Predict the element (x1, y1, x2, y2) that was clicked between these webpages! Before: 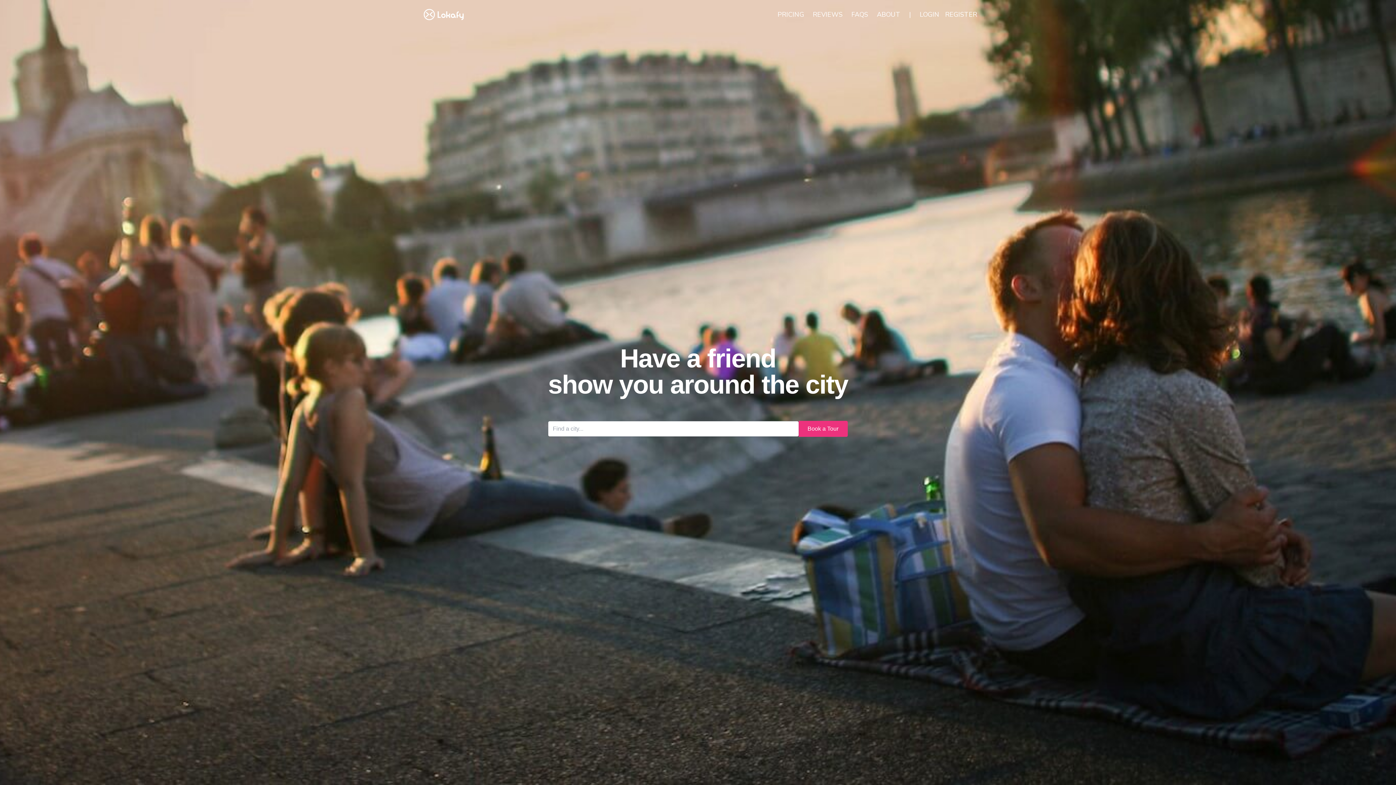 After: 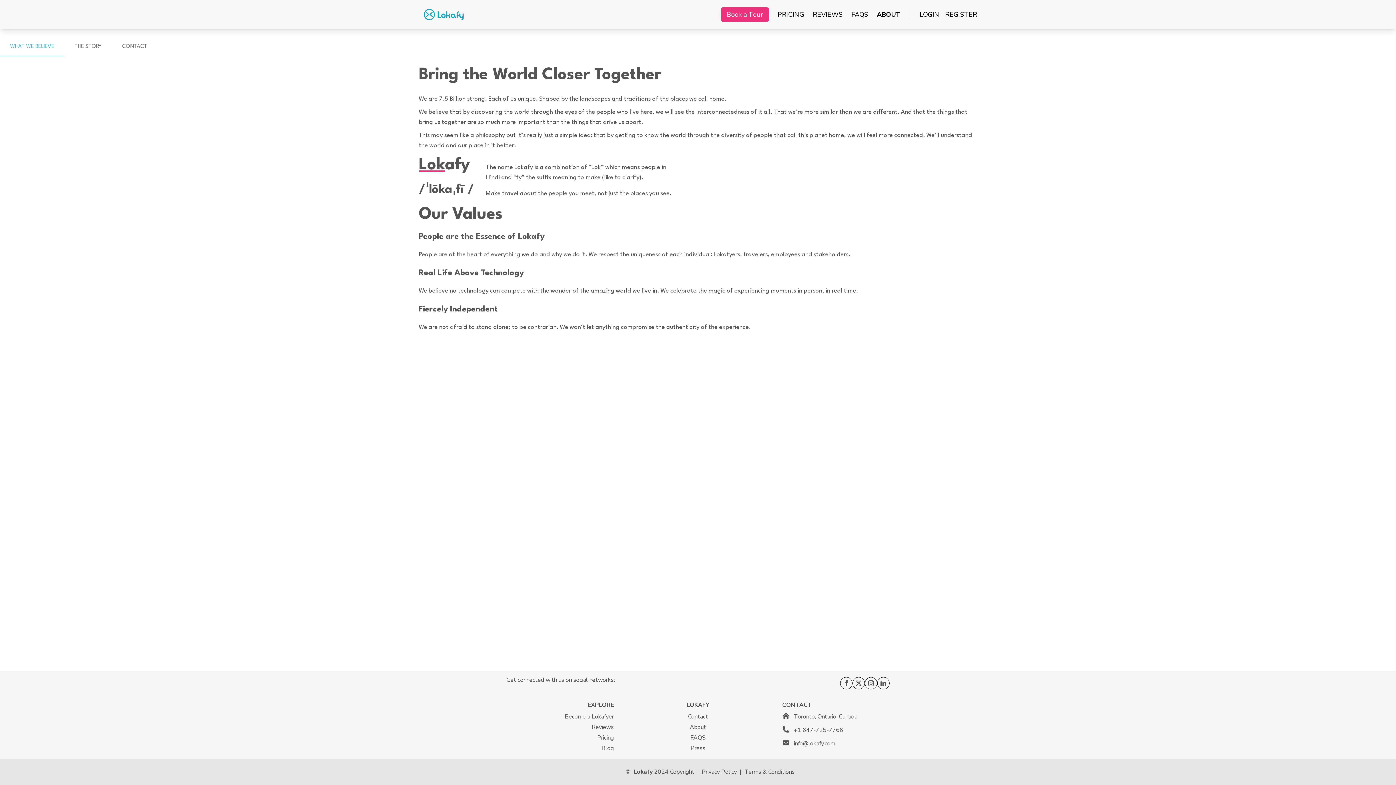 Action: label: ABOUT bbox: (877, 10, 900, 18)